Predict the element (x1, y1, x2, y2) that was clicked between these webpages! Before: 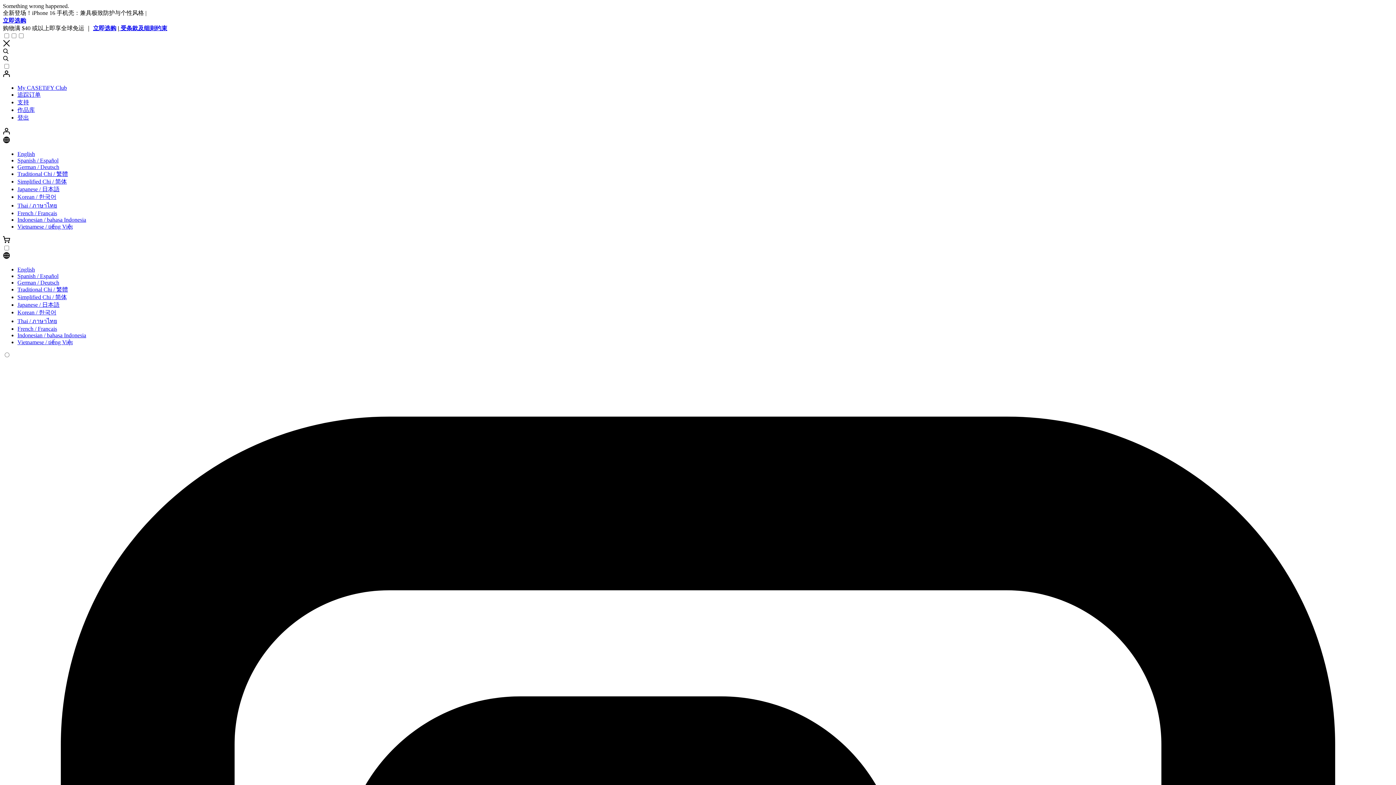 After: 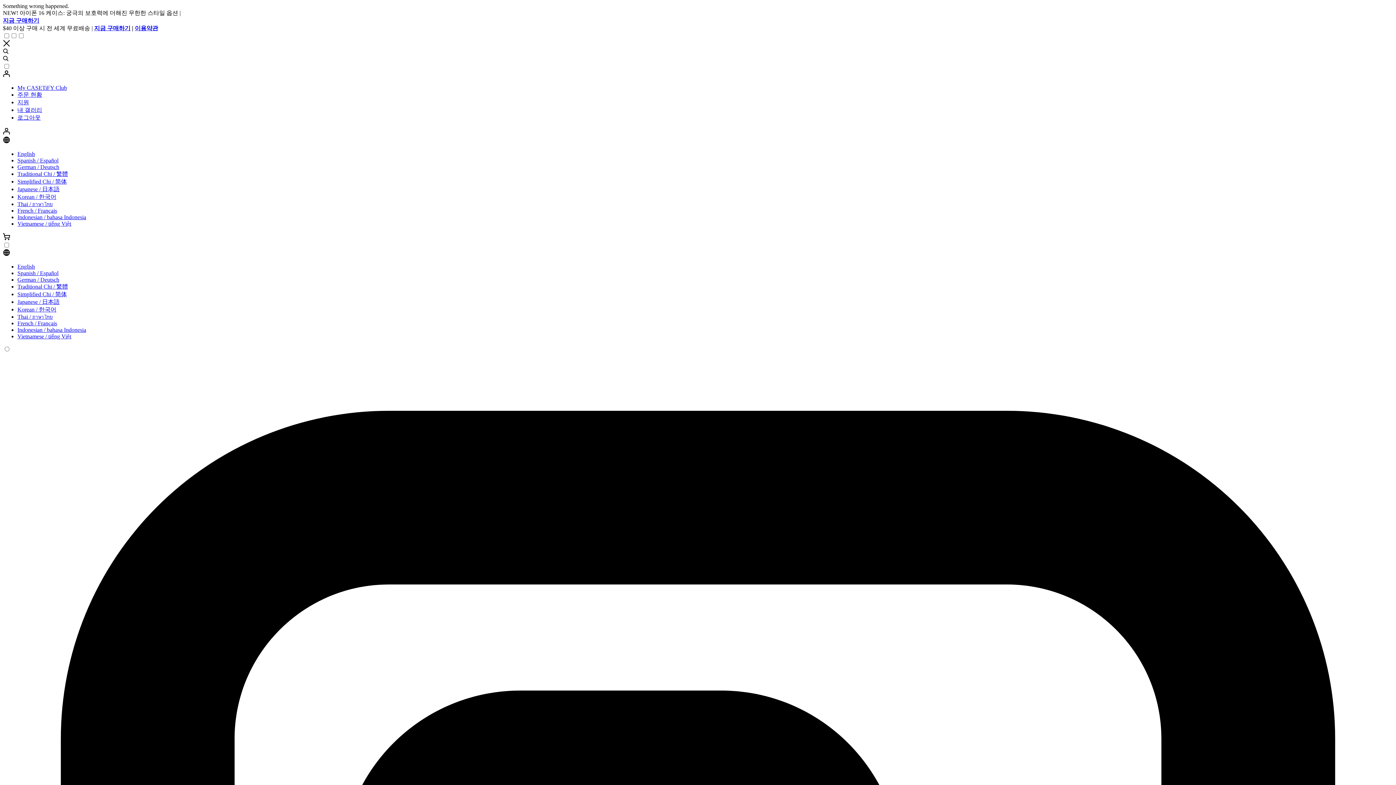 Action: bbox: (17, 190, 56, 196) label: Korean / 한국어